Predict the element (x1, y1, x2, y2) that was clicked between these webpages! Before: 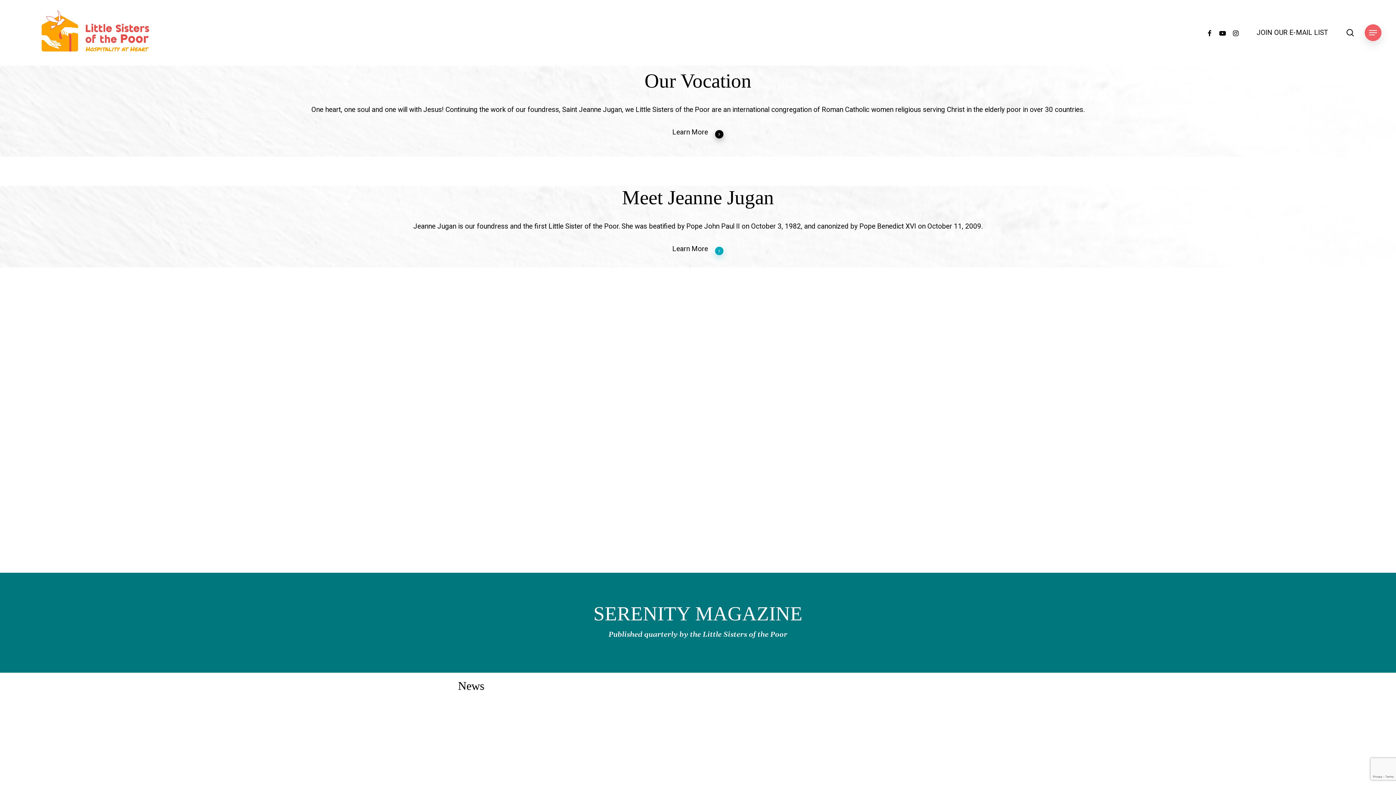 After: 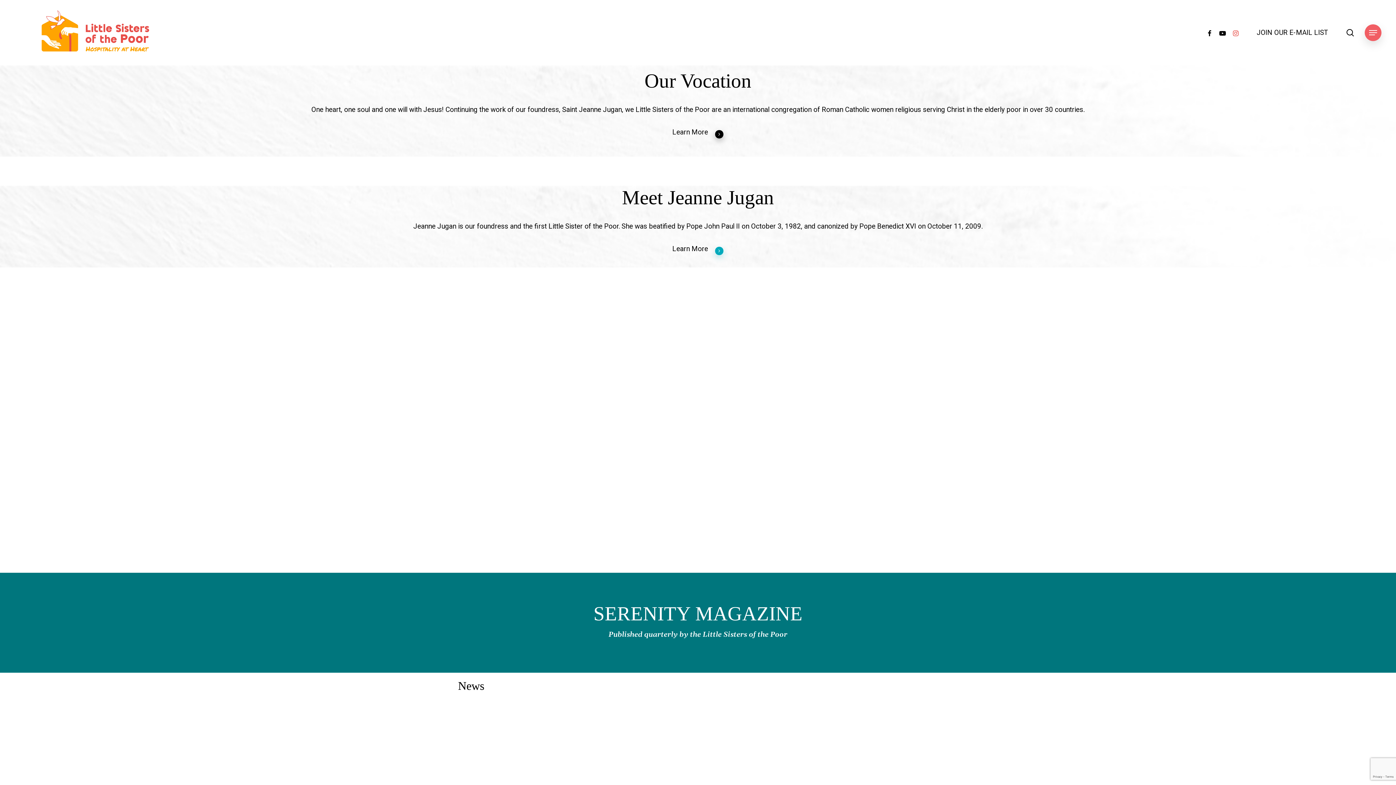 Action: bbox: (1229, 28, 1242, 37) label: instagram